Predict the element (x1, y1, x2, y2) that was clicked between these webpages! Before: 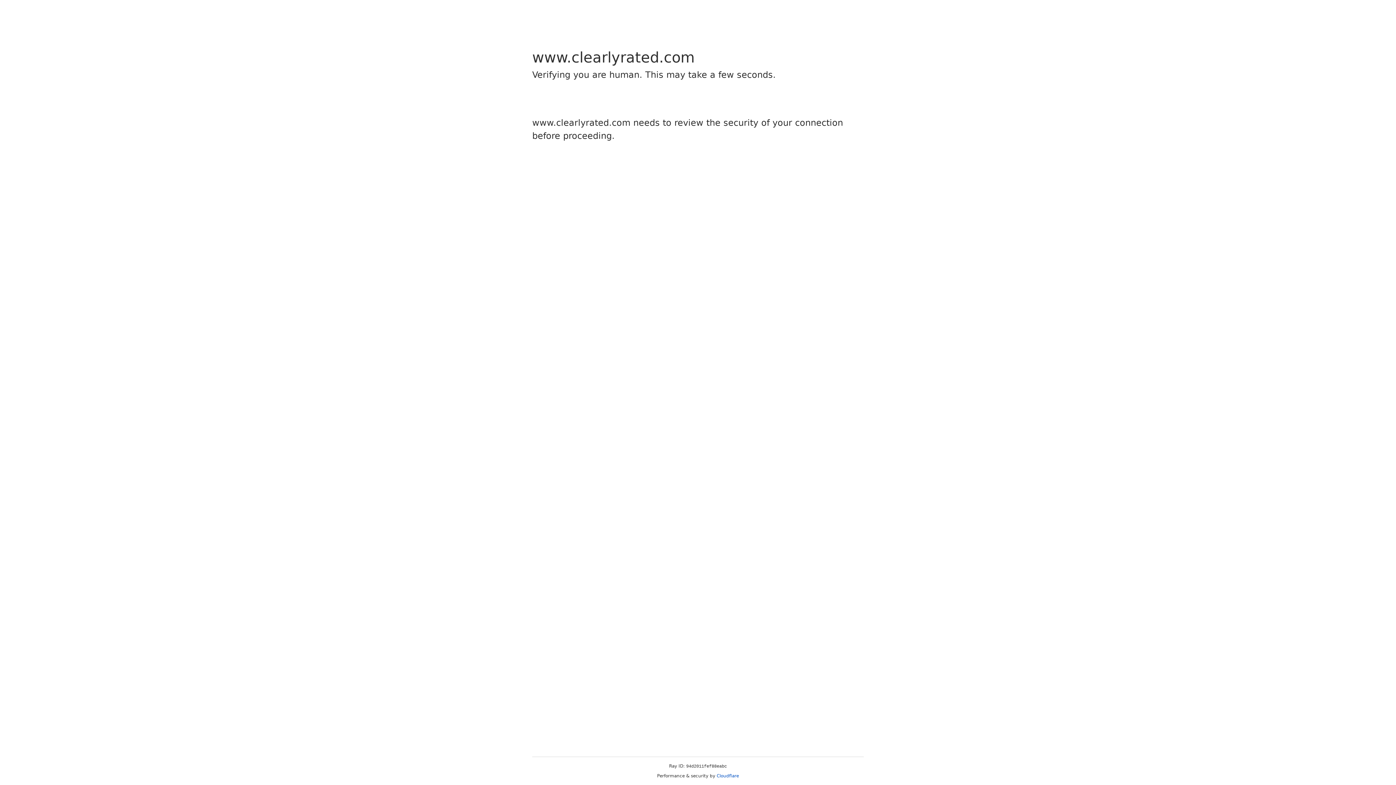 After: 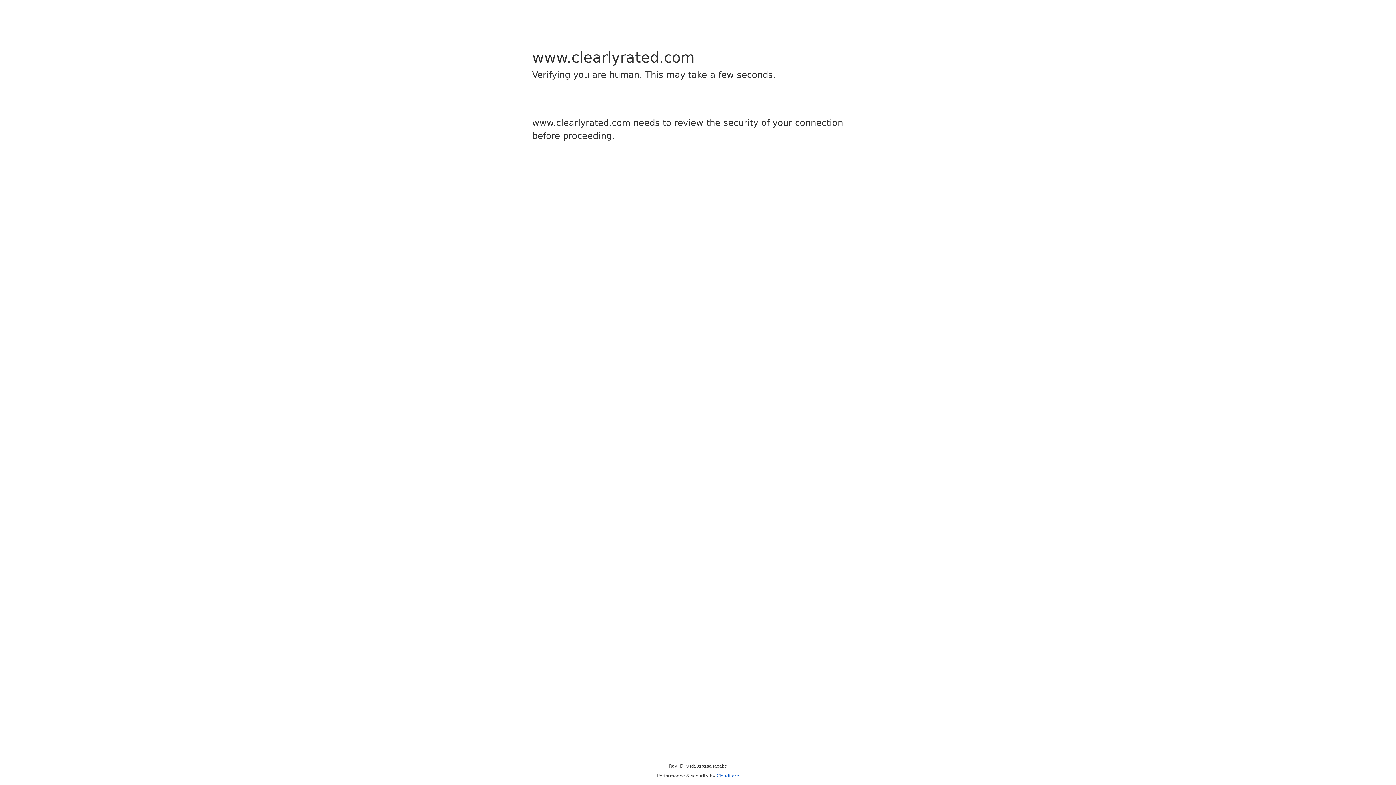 Action: label: Cloudflare bbox: (716, 773, 739, 778)